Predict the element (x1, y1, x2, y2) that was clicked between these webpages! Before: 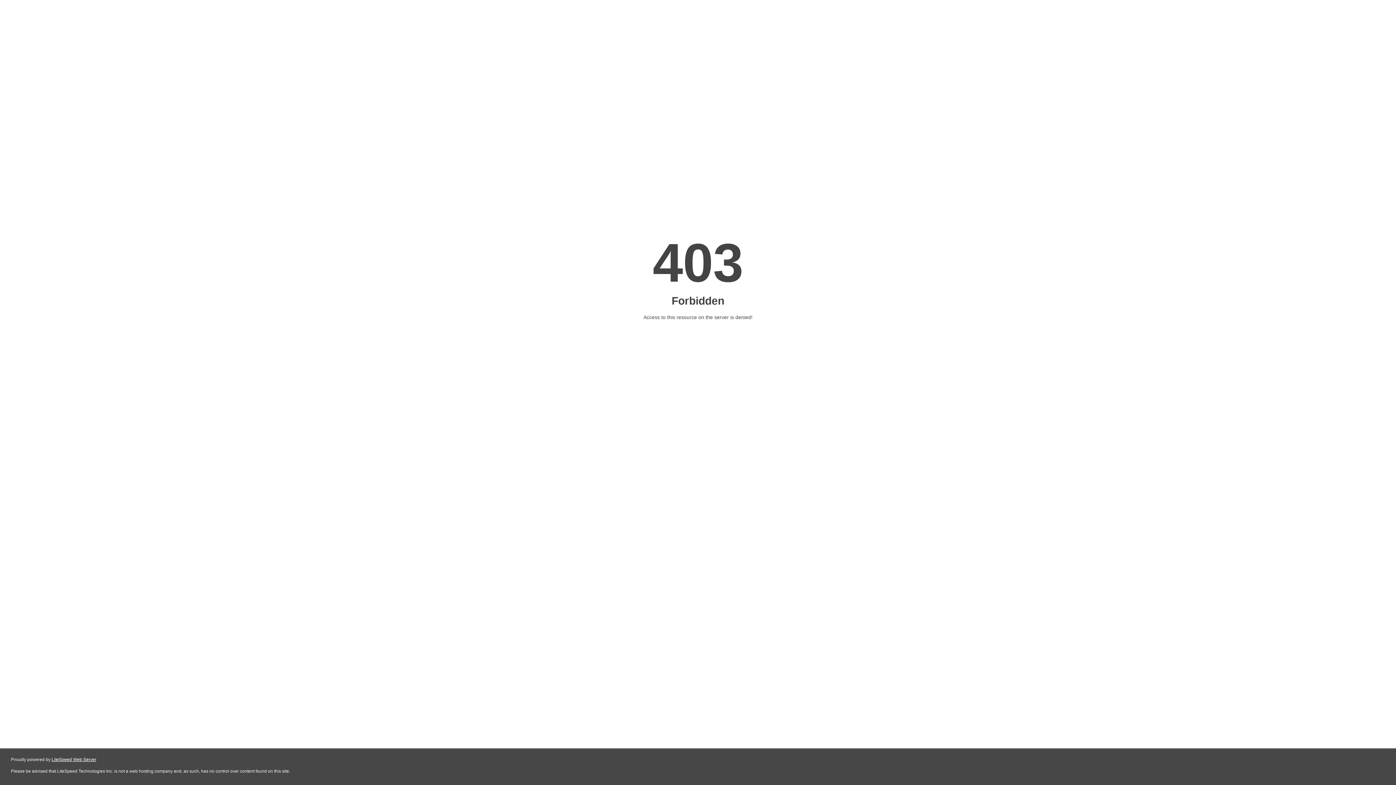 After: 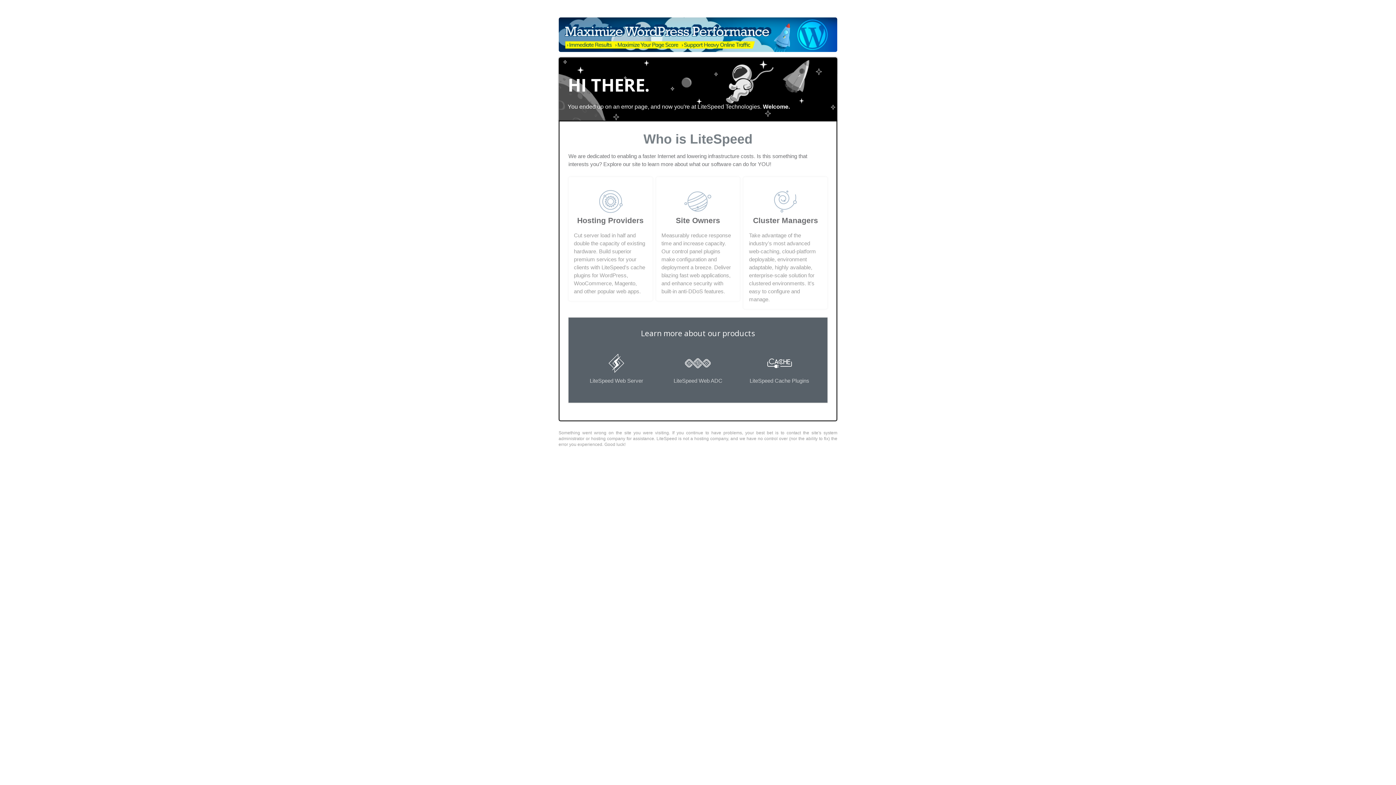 Action: label: LiteSpeed Web Server bbox: (51, 757, 96, 762)